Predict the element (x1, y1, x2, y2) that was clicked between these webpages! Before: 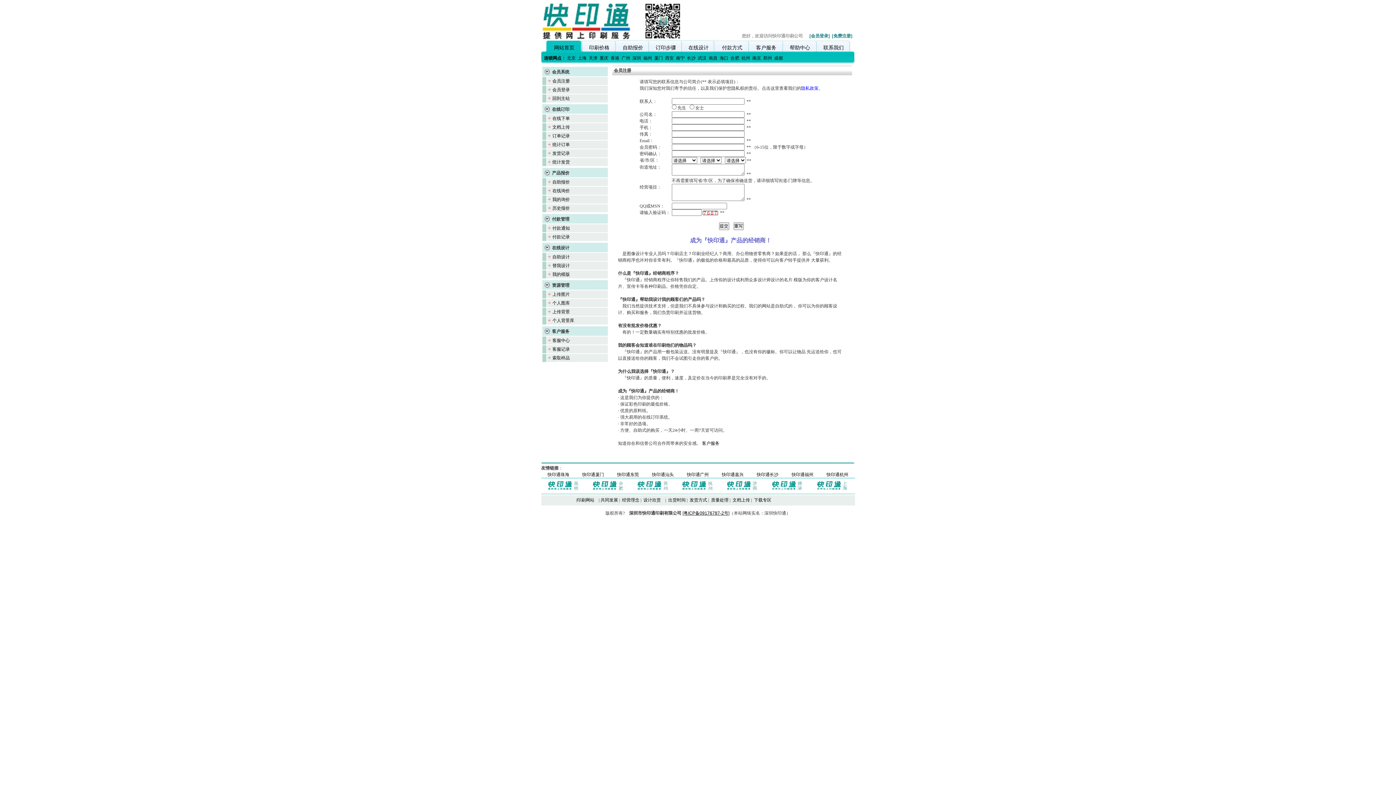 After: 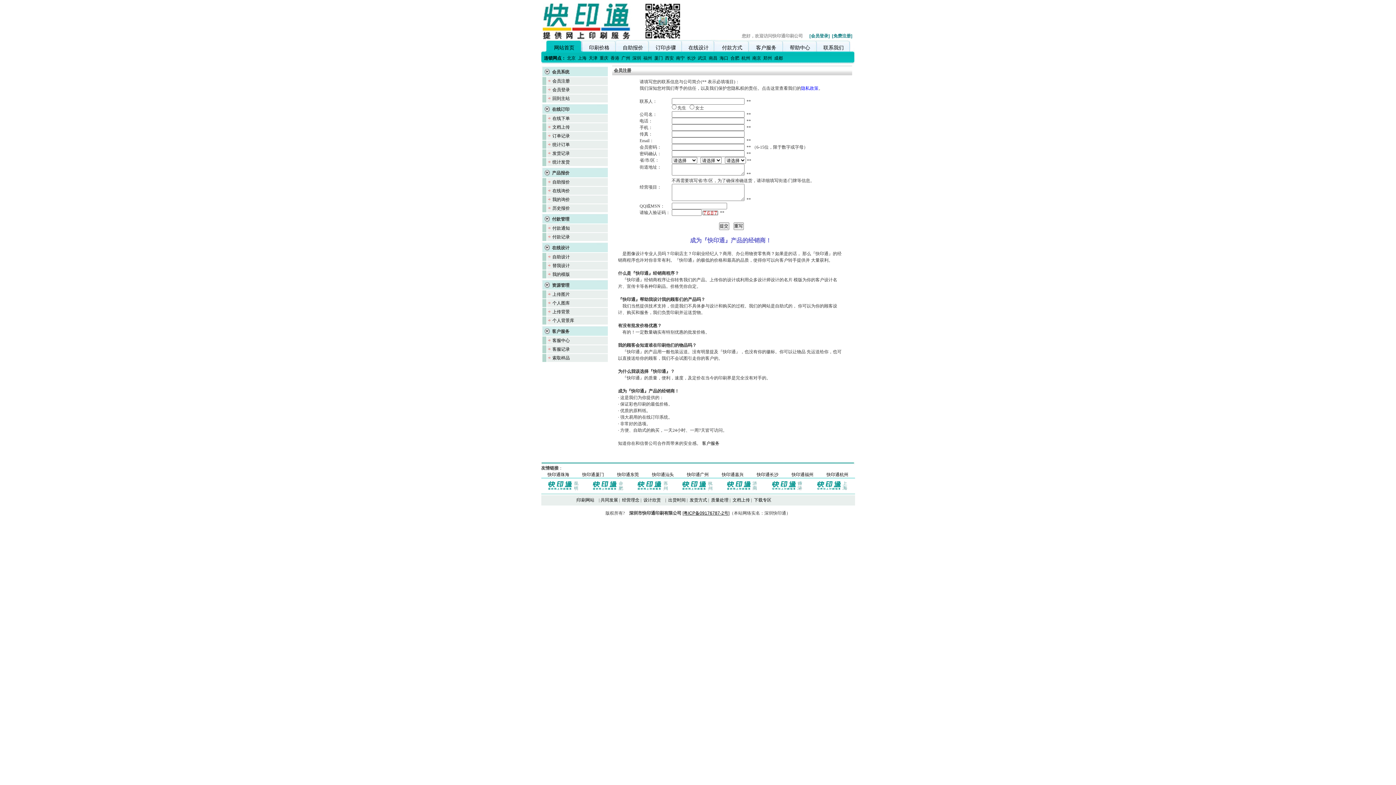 Action: label: 快印通长沙 bbox: (756, 472, 778, 477)